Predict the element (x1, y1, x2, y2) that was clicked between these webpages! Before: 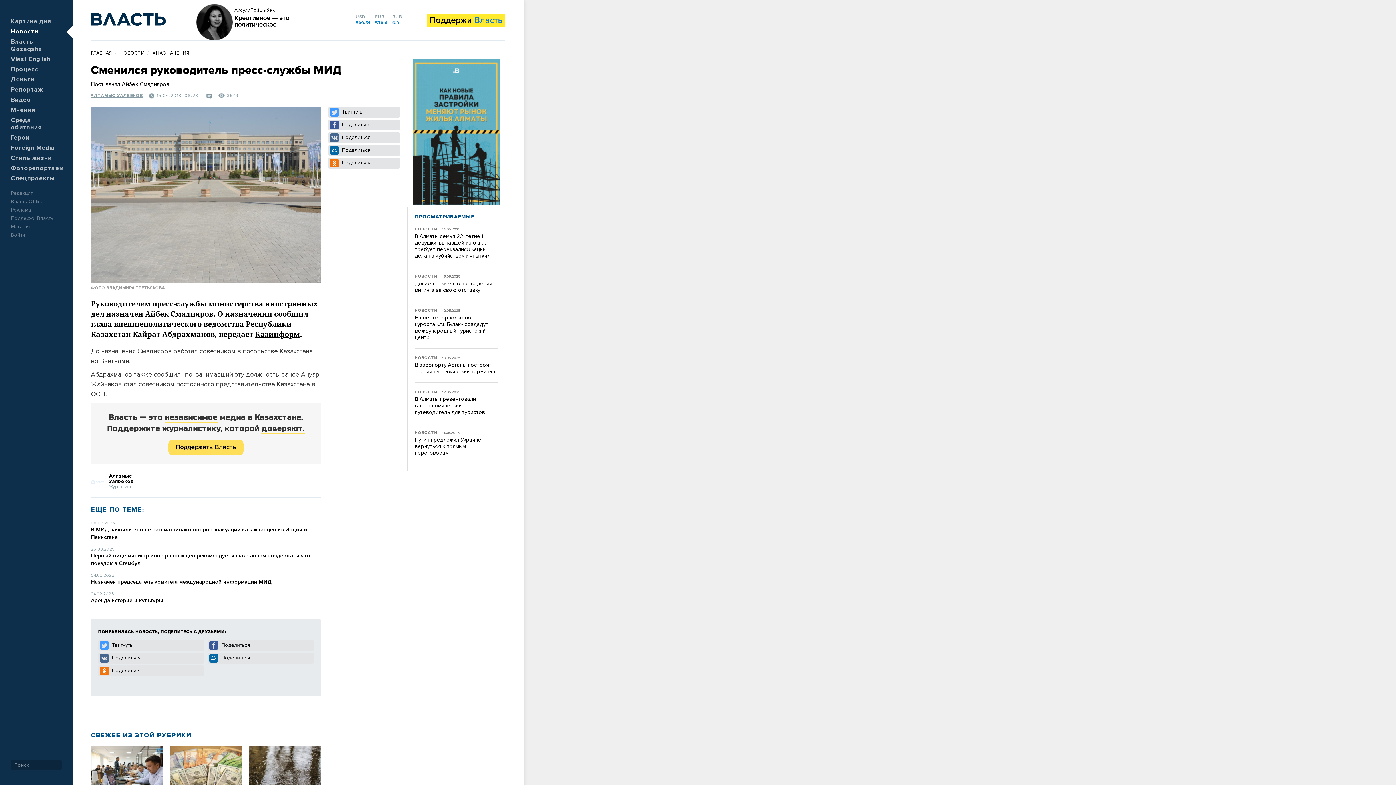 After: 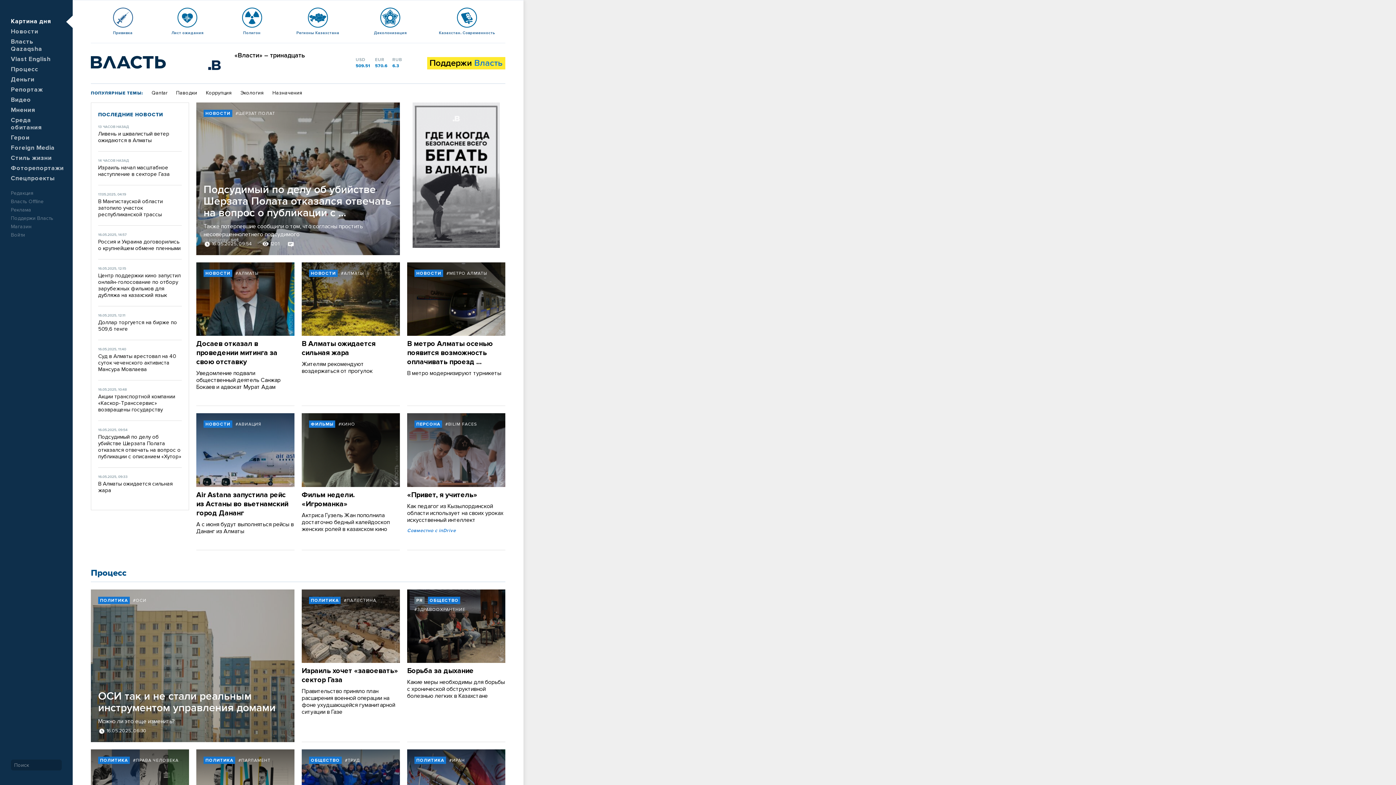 Action: bbox: (90, 50, 113, 55) label: ГЛАВНАЯ 